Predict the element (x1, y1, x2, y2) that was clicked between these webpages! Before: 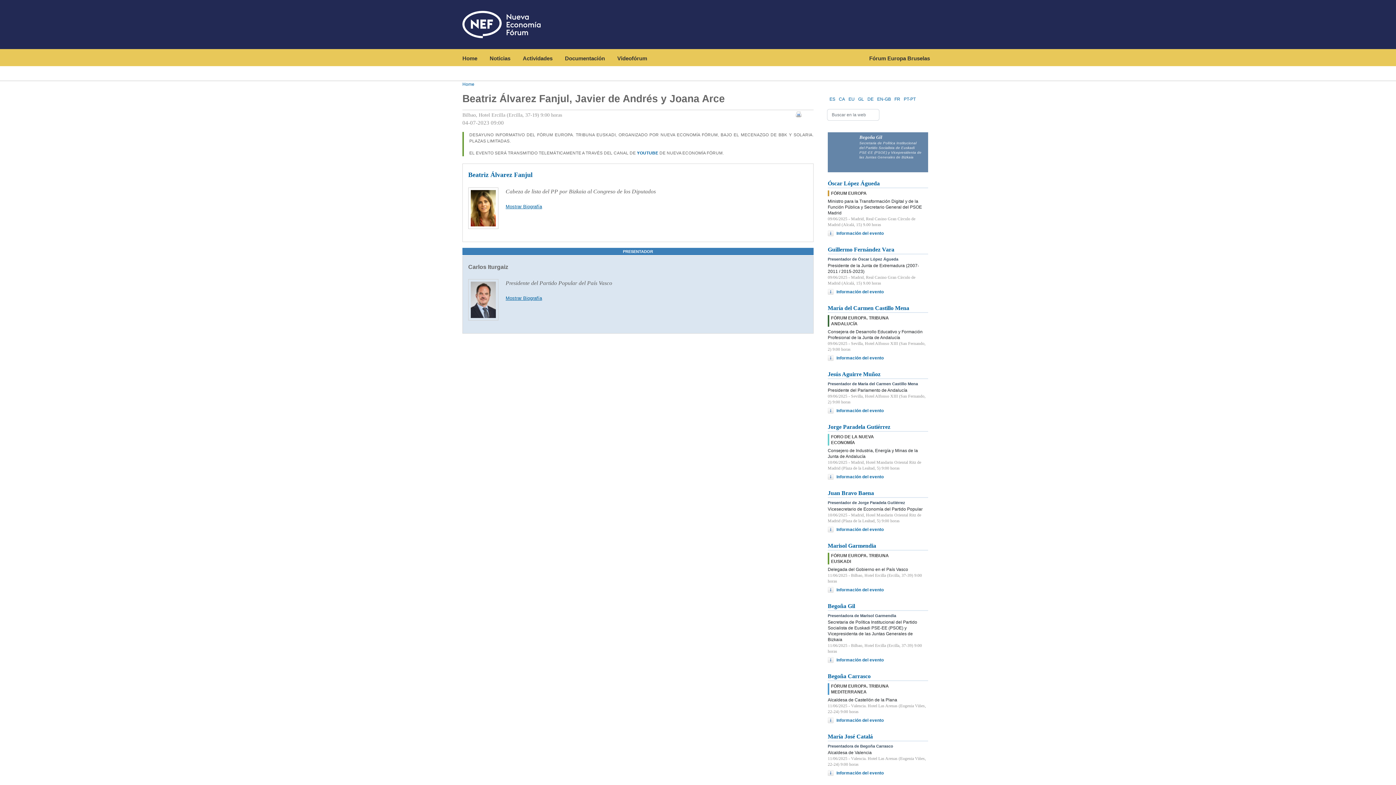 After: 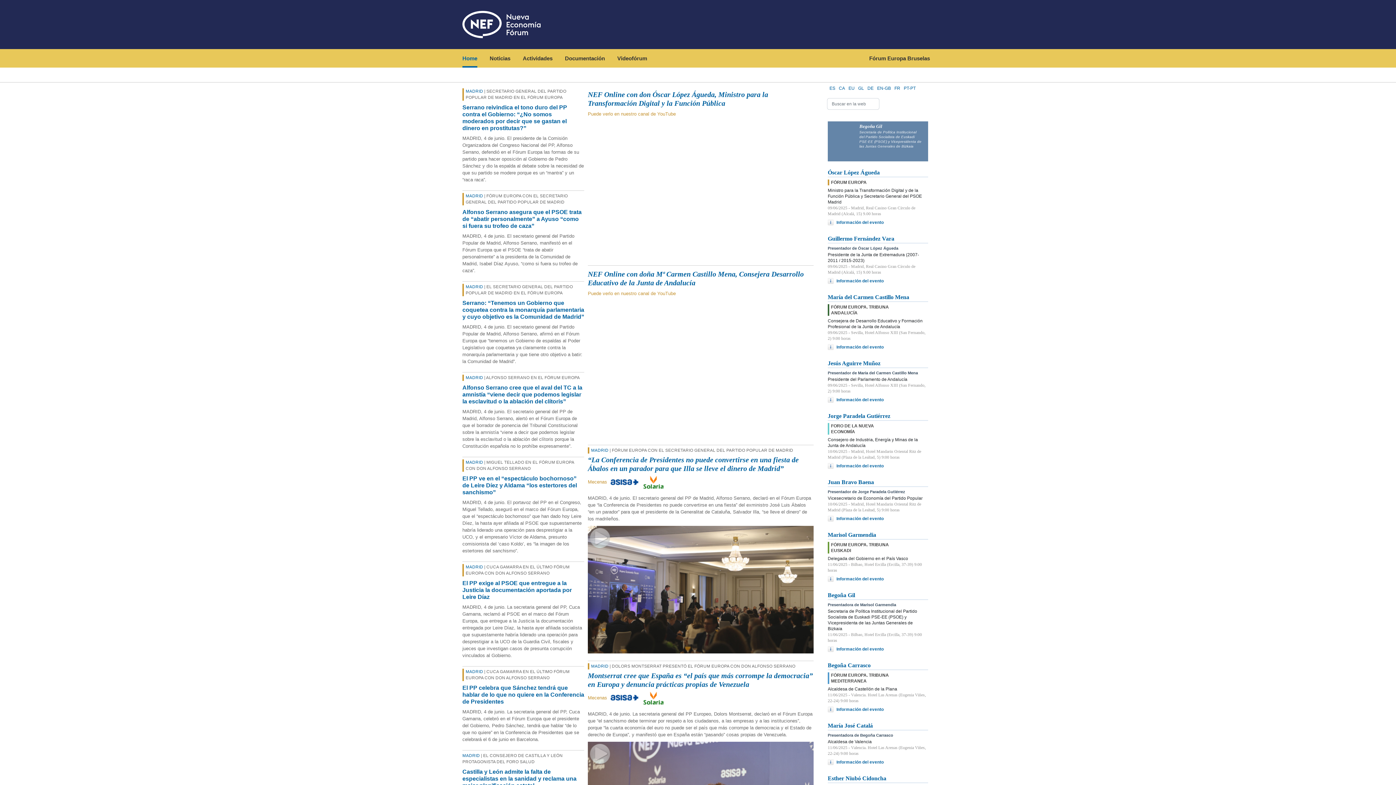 Action: bbox: (462, 49, 477, 66) label: Home